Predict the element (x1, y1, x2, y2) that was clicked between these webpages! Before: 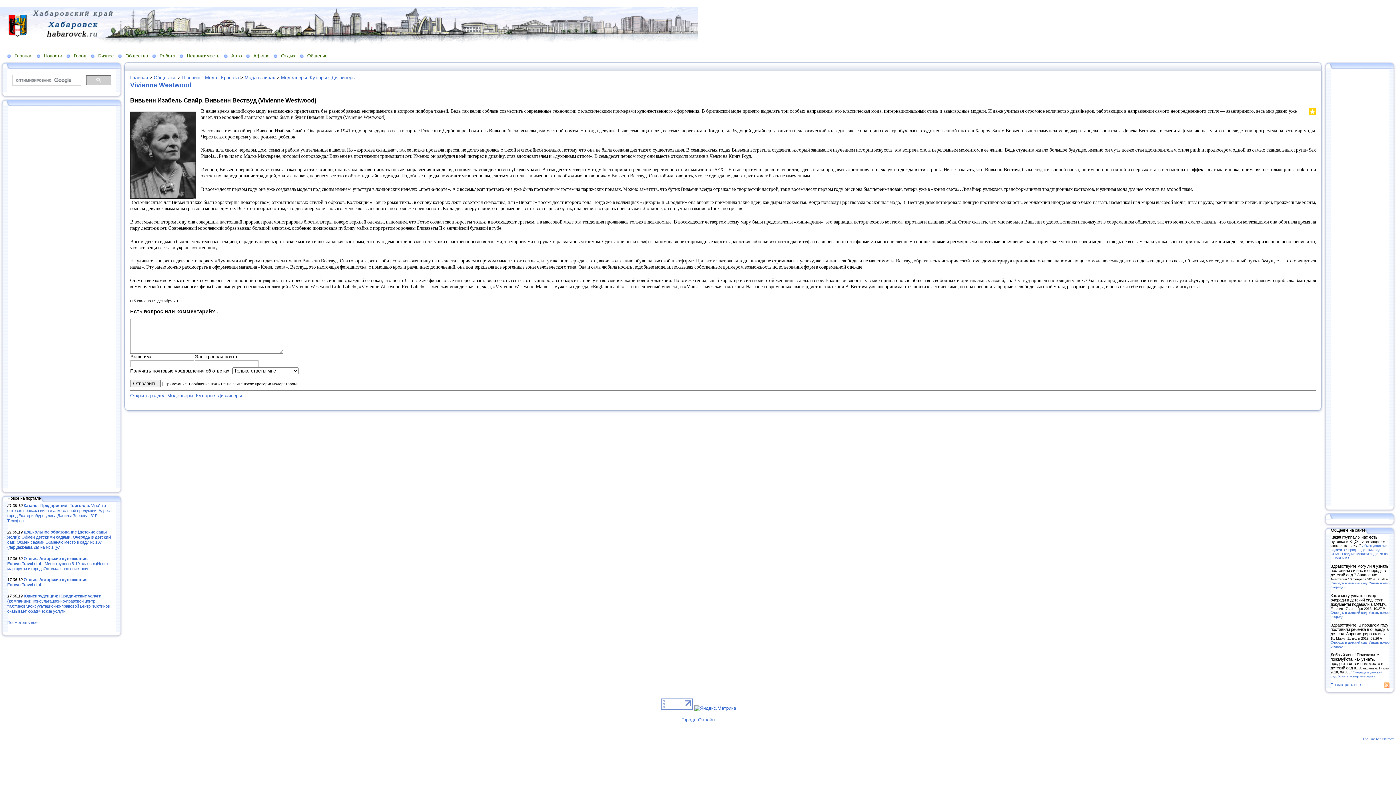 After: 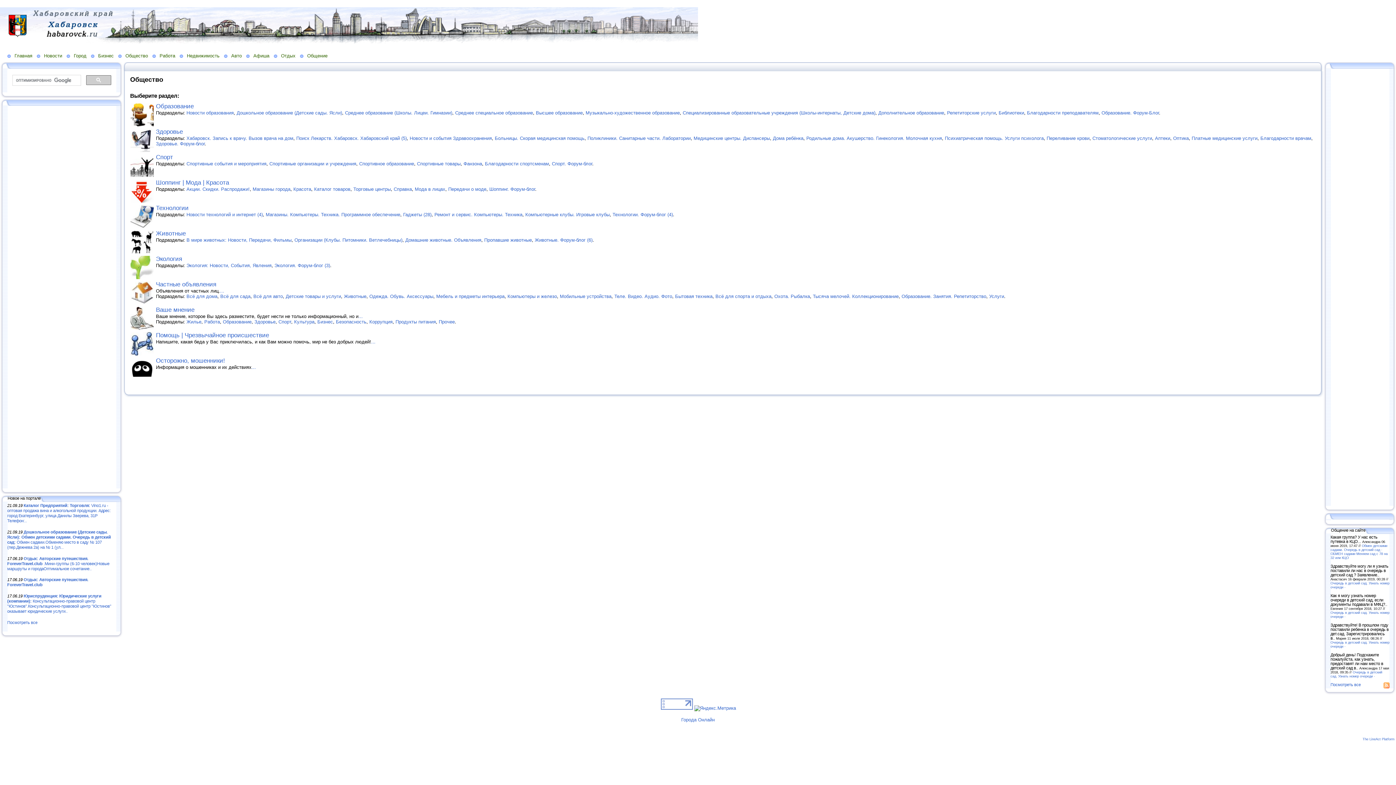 Action: label: Общество bbox: (153, 74, 176, 80)